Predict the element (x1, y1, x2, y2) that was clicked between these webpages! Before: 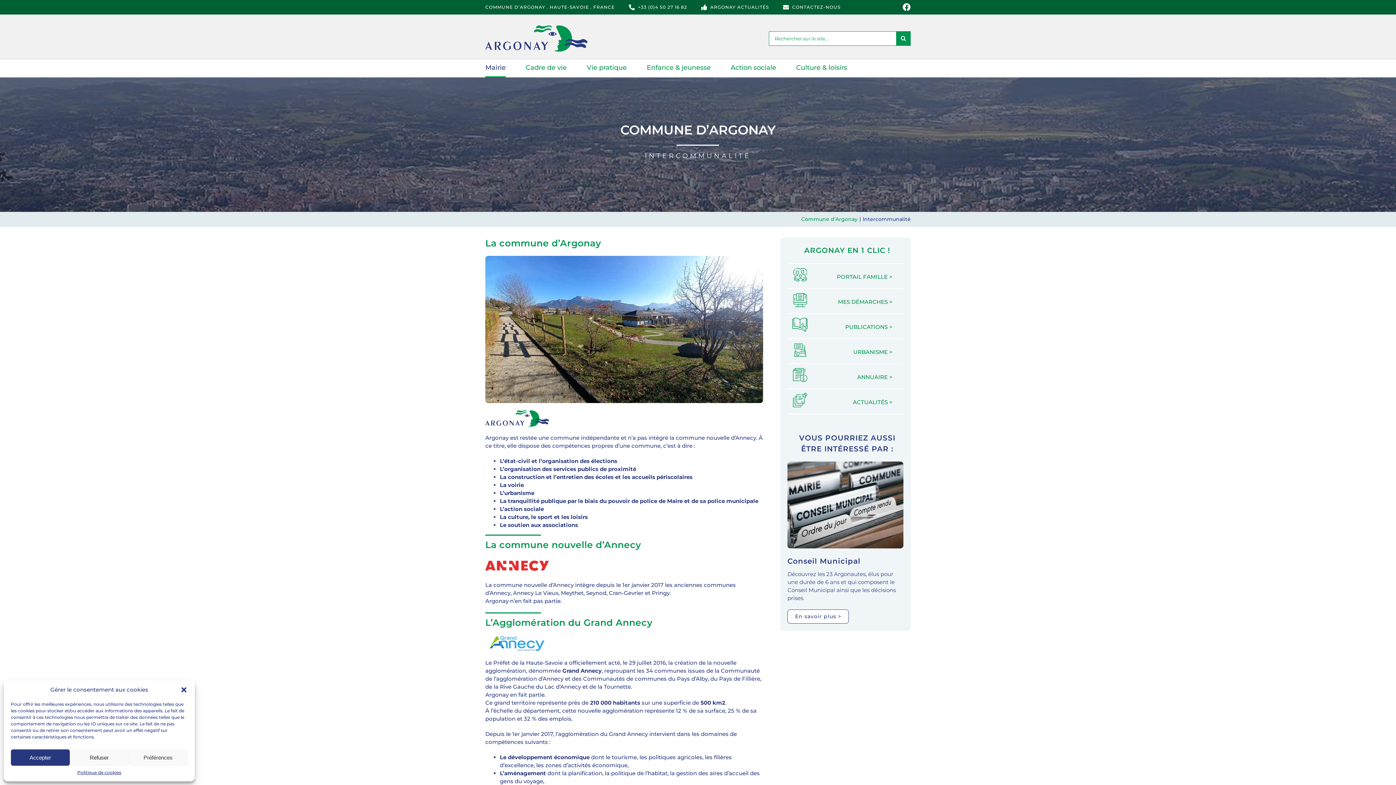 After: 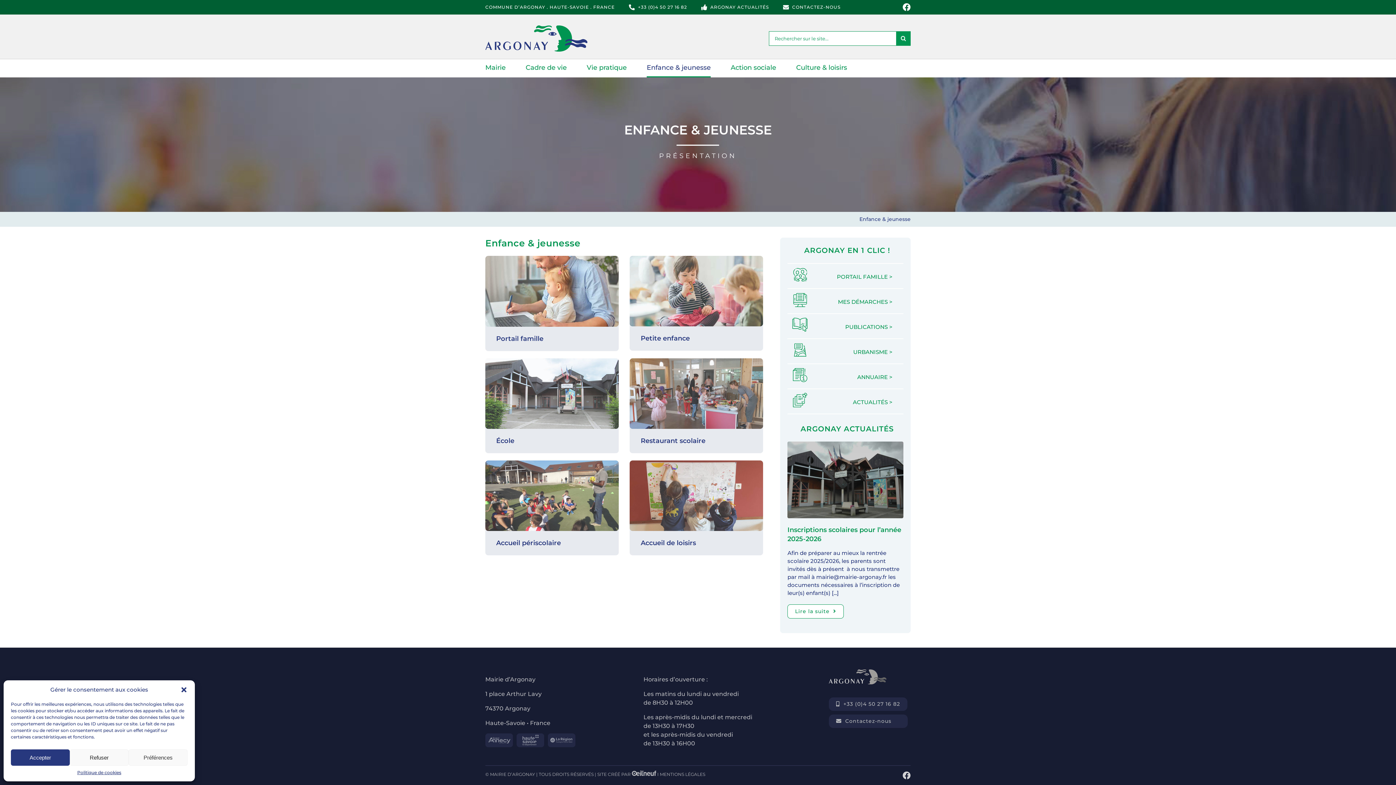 Action: bbox: (646, 59, 710, 77) label: Enfance & jeunesse